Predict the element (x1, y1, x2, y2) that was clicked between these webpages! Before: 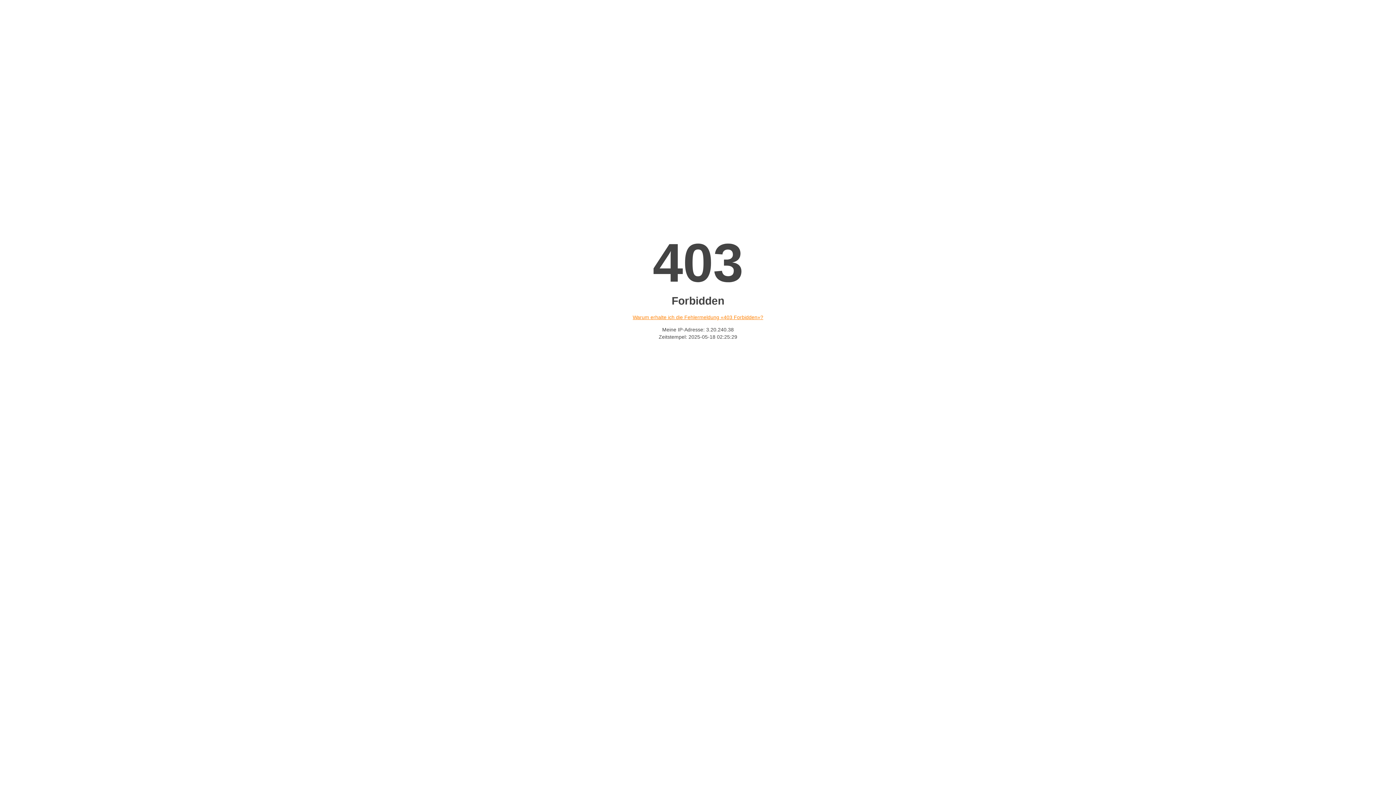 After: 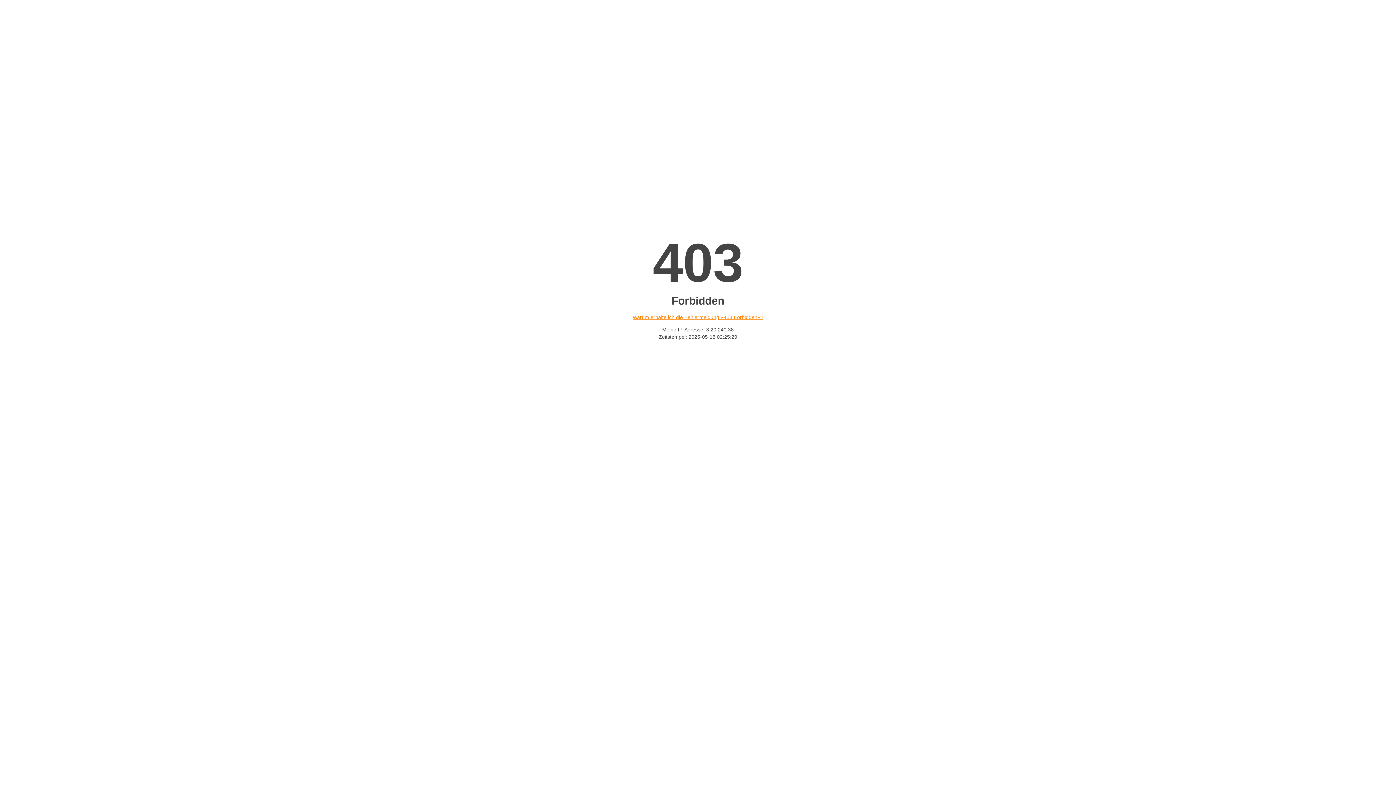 Action: bbox: (632, 314, 763, 320) label: Warum erhalte ich die Fehlermeldung «403 Forbidden»?